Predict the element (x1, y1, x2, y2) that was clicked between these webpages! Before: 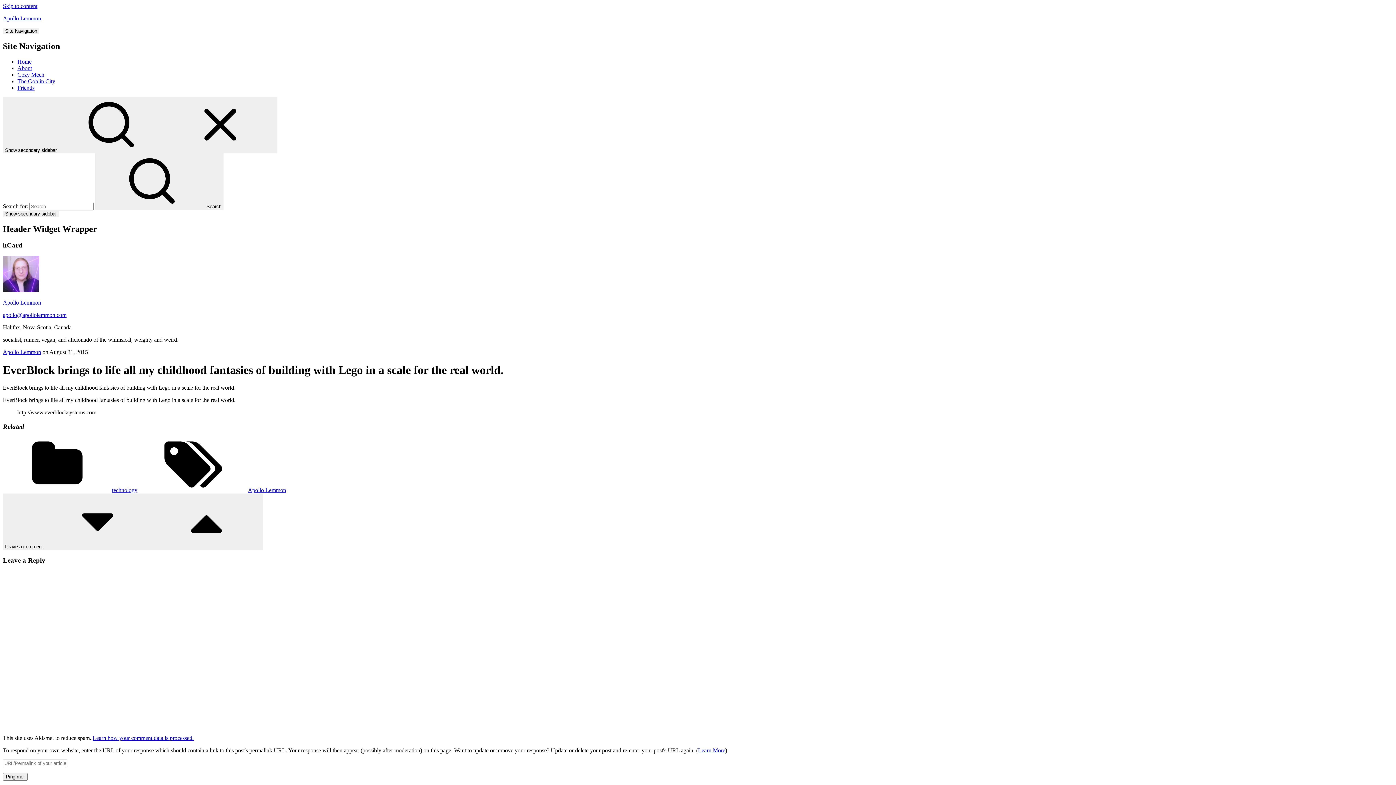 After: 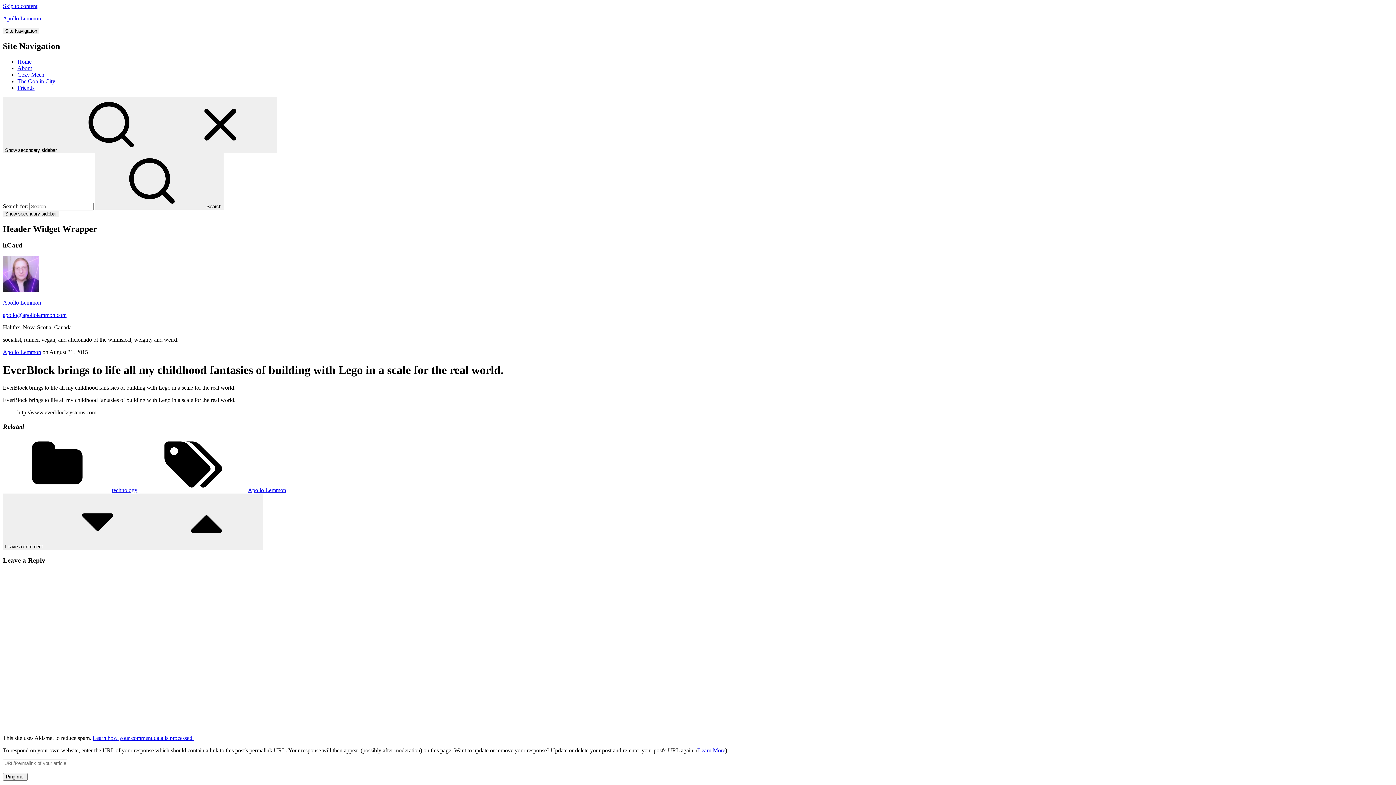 Action: label: Learn how your comment data is processed. bbox: (92, 735, 193, 741)